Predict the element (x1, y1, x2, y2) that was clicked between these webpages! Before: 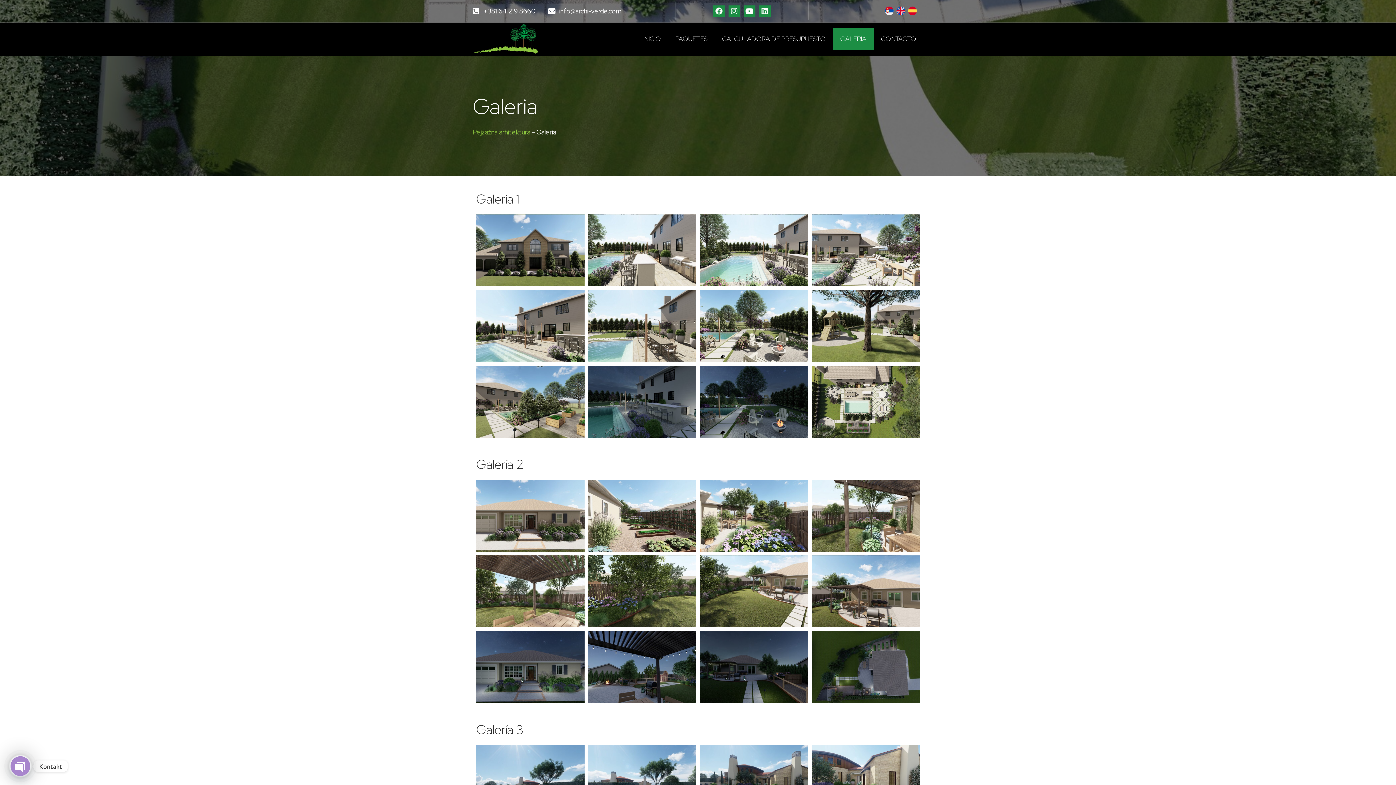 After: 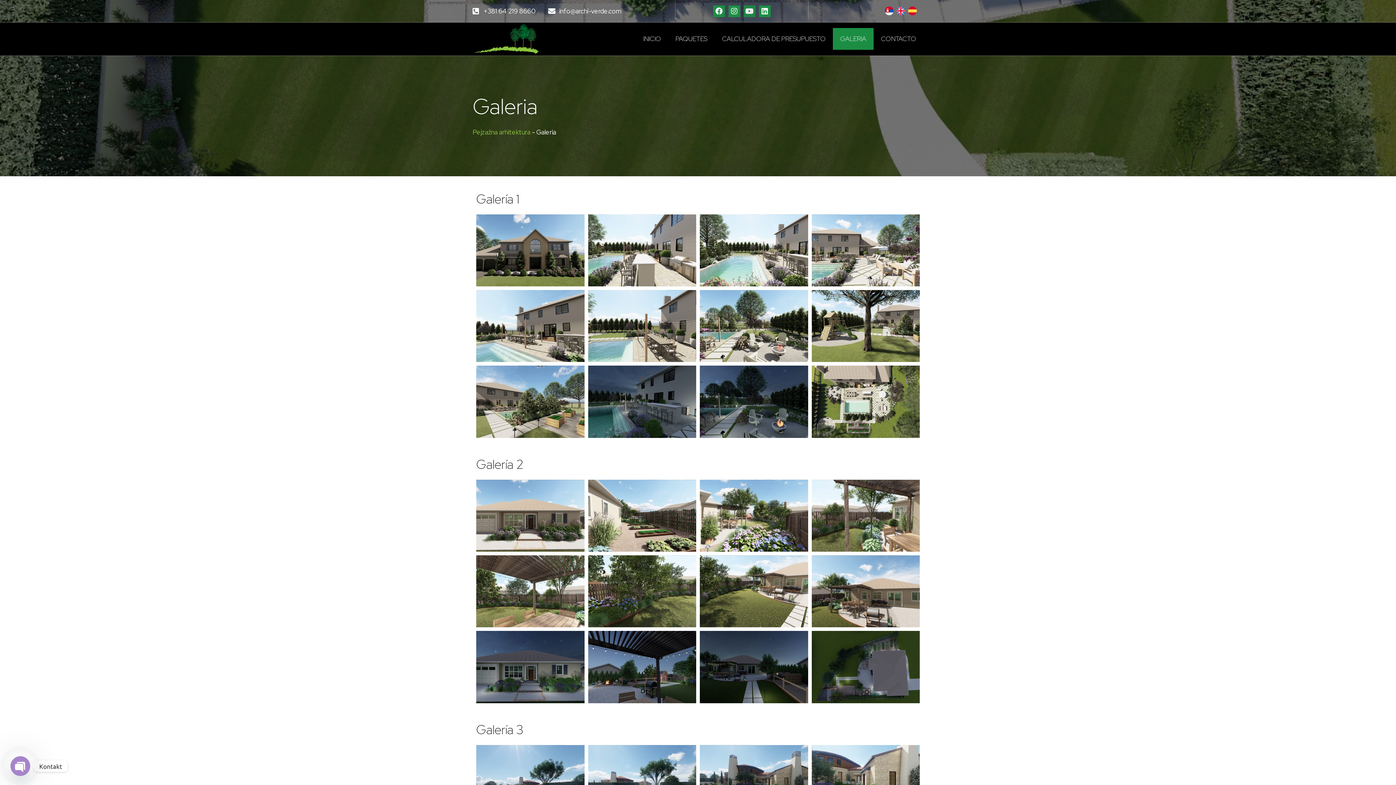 Action: bbox: (743, 5, 755, 16) label: Youtube